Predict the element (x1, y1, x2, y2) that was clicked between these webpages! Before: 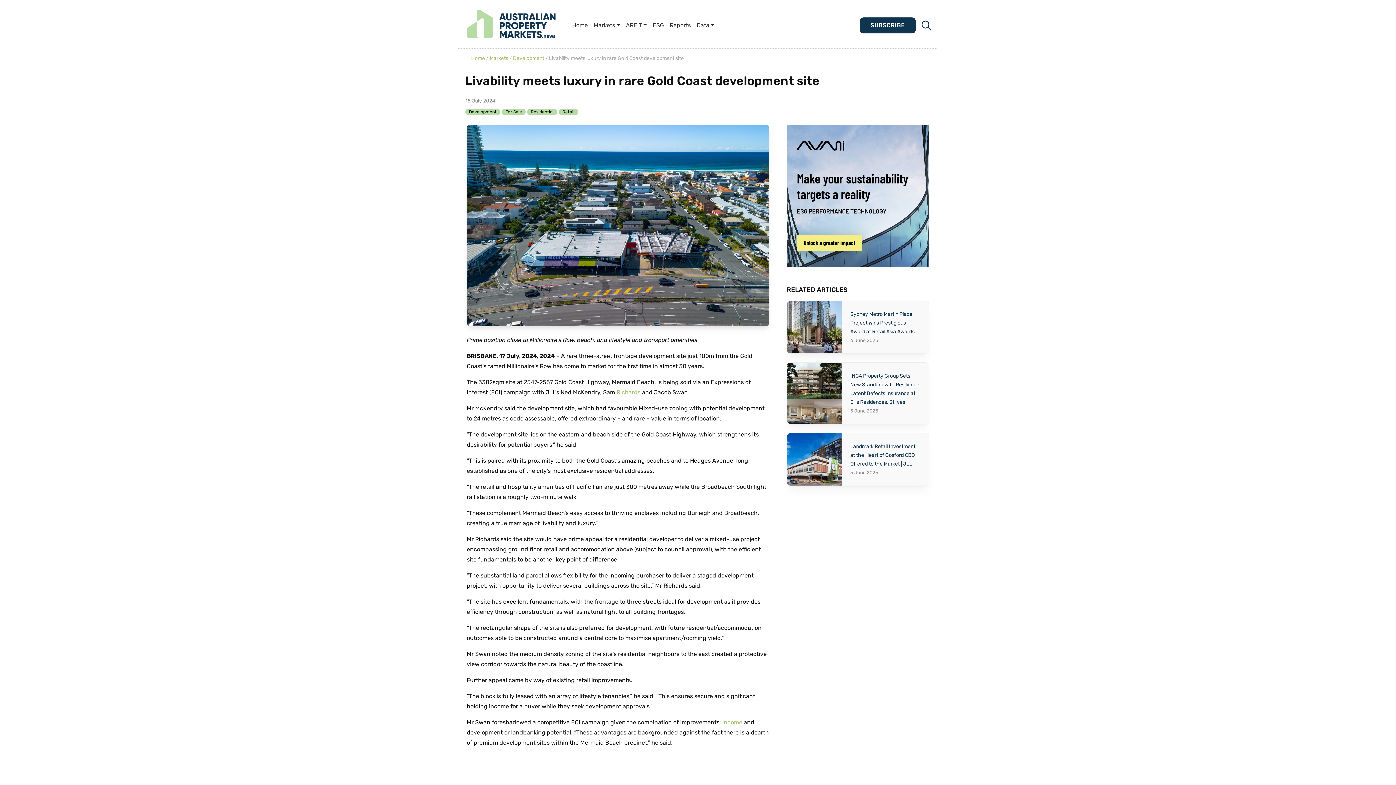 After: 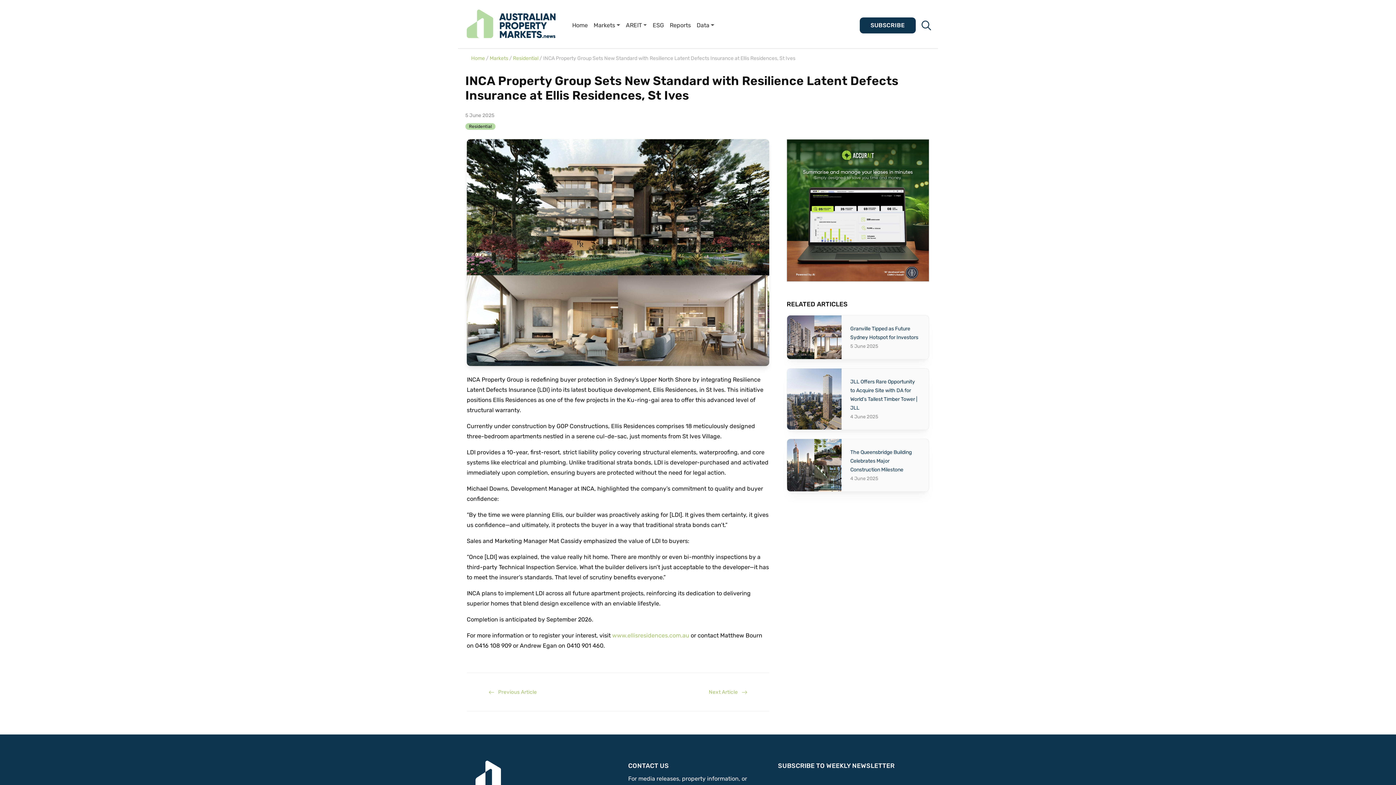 Action: bbox: (787, 389, 841, 396)